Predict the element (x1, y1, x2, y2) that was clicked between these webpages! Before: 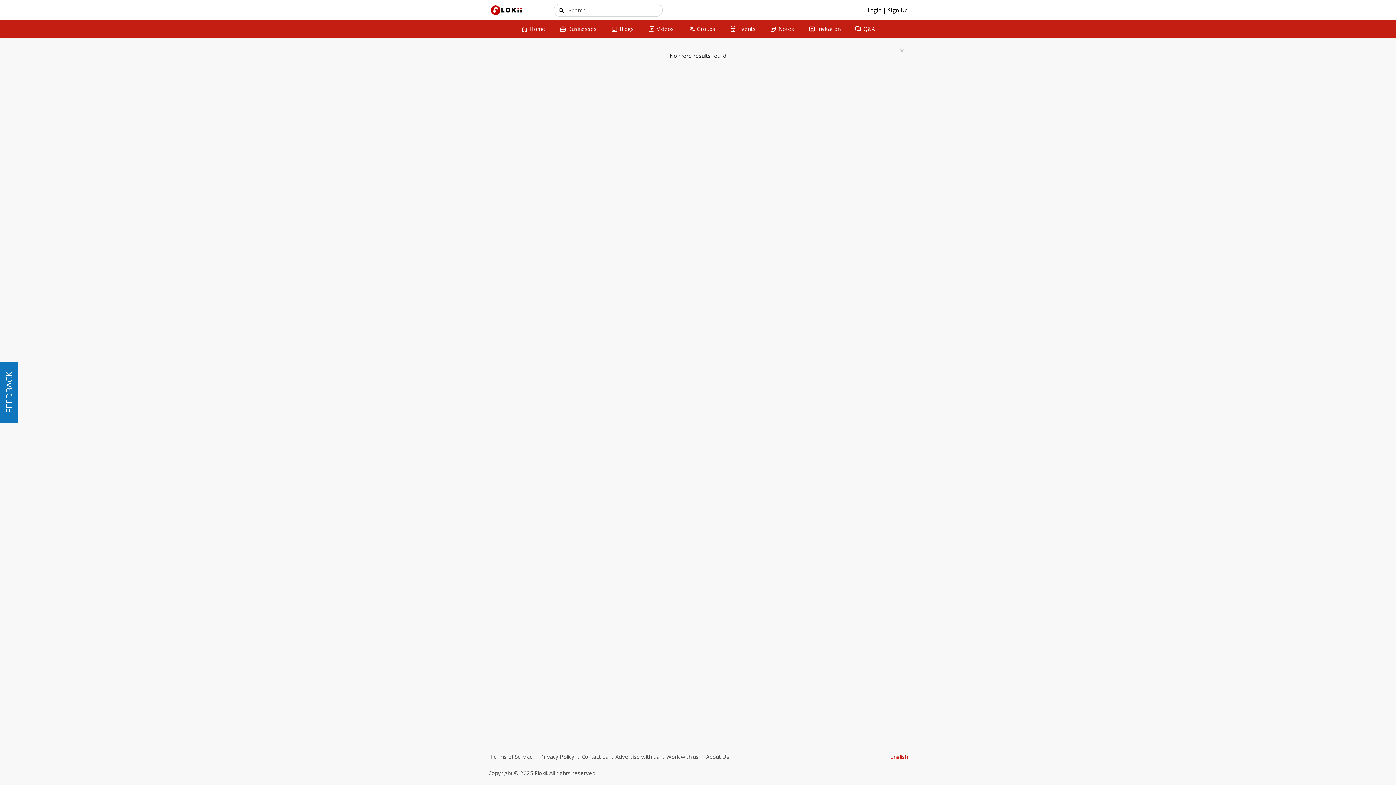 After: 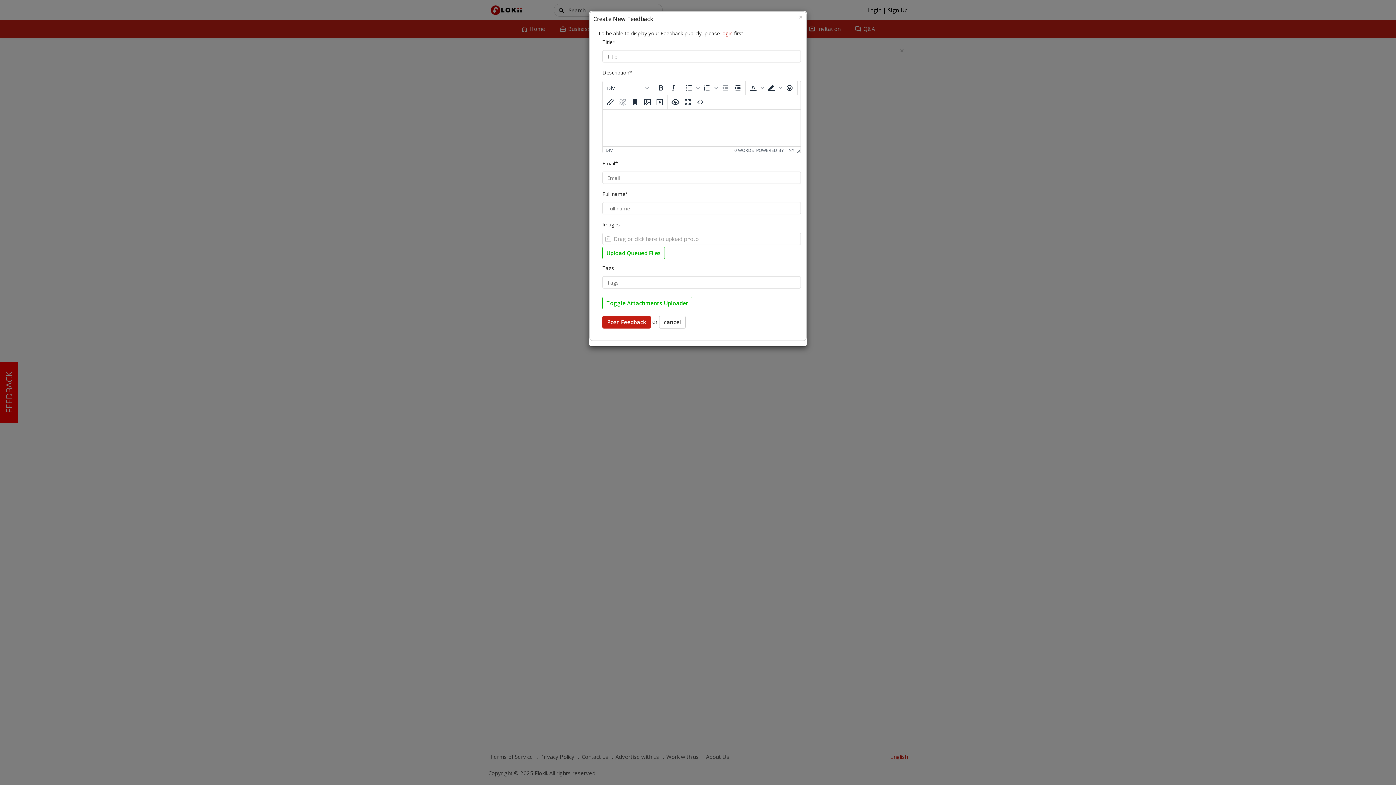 Action: label: FEEDBACK bbox: (0, 361, 18, 423)